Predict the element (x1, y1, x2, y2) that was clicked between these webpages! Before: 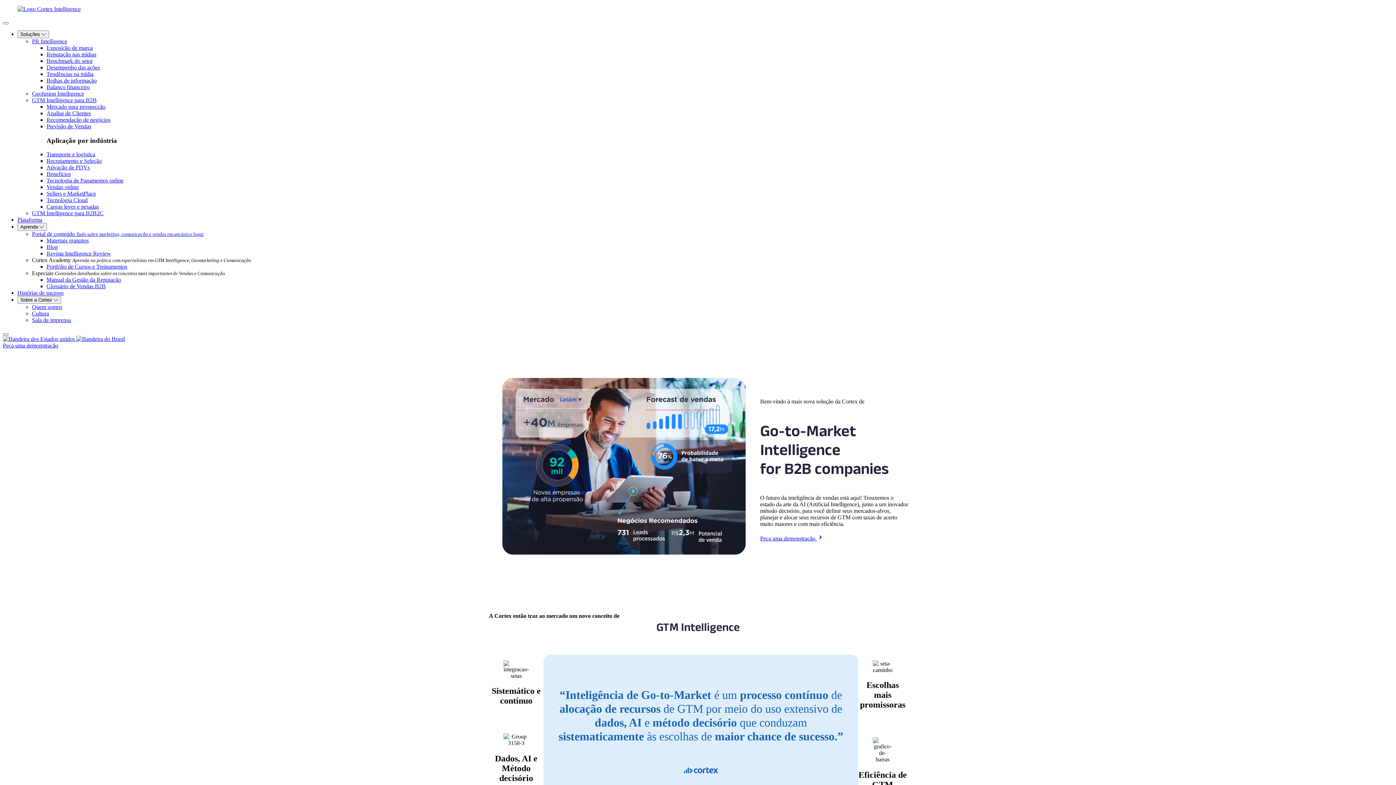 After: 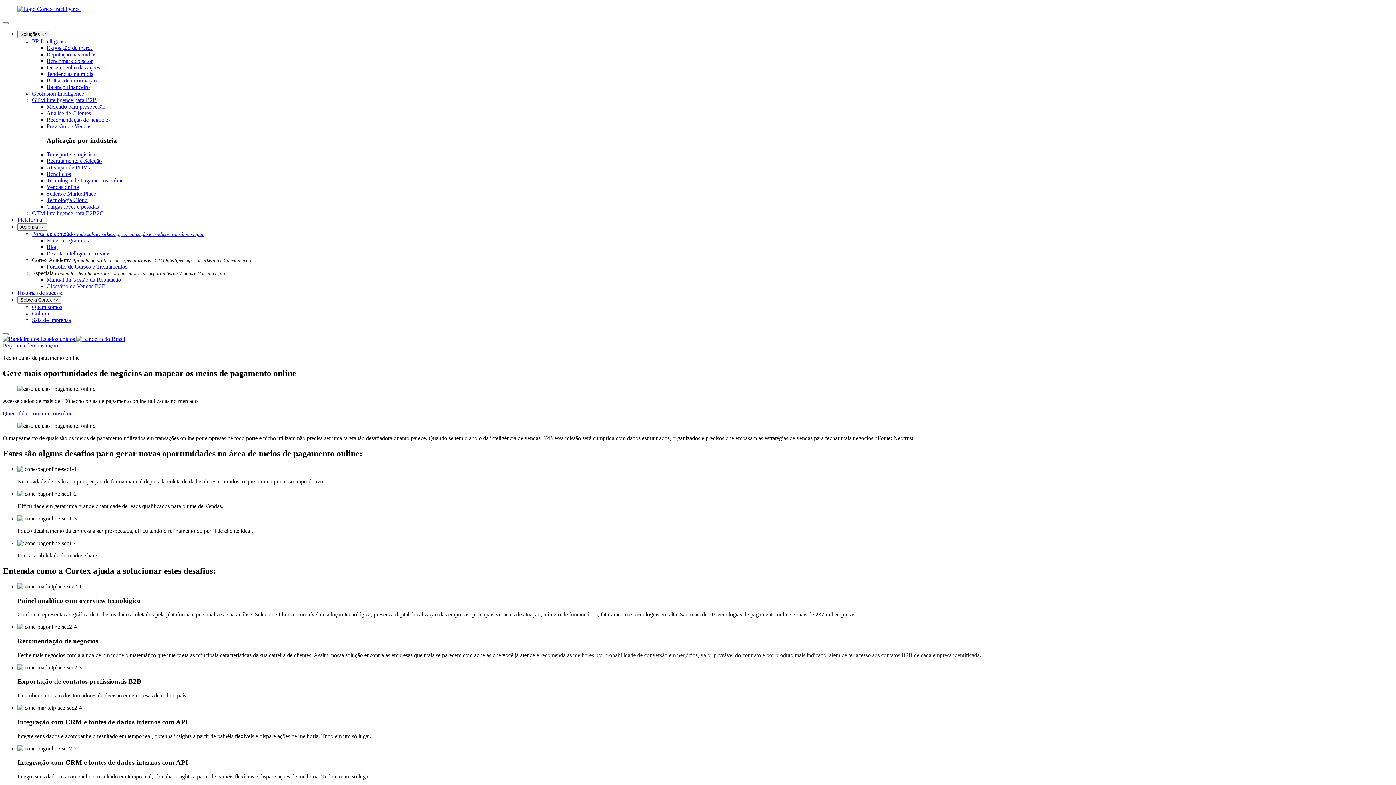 Action: bbox: (46, 177, 123, 183) label: Tecnologia de Pagamentos online